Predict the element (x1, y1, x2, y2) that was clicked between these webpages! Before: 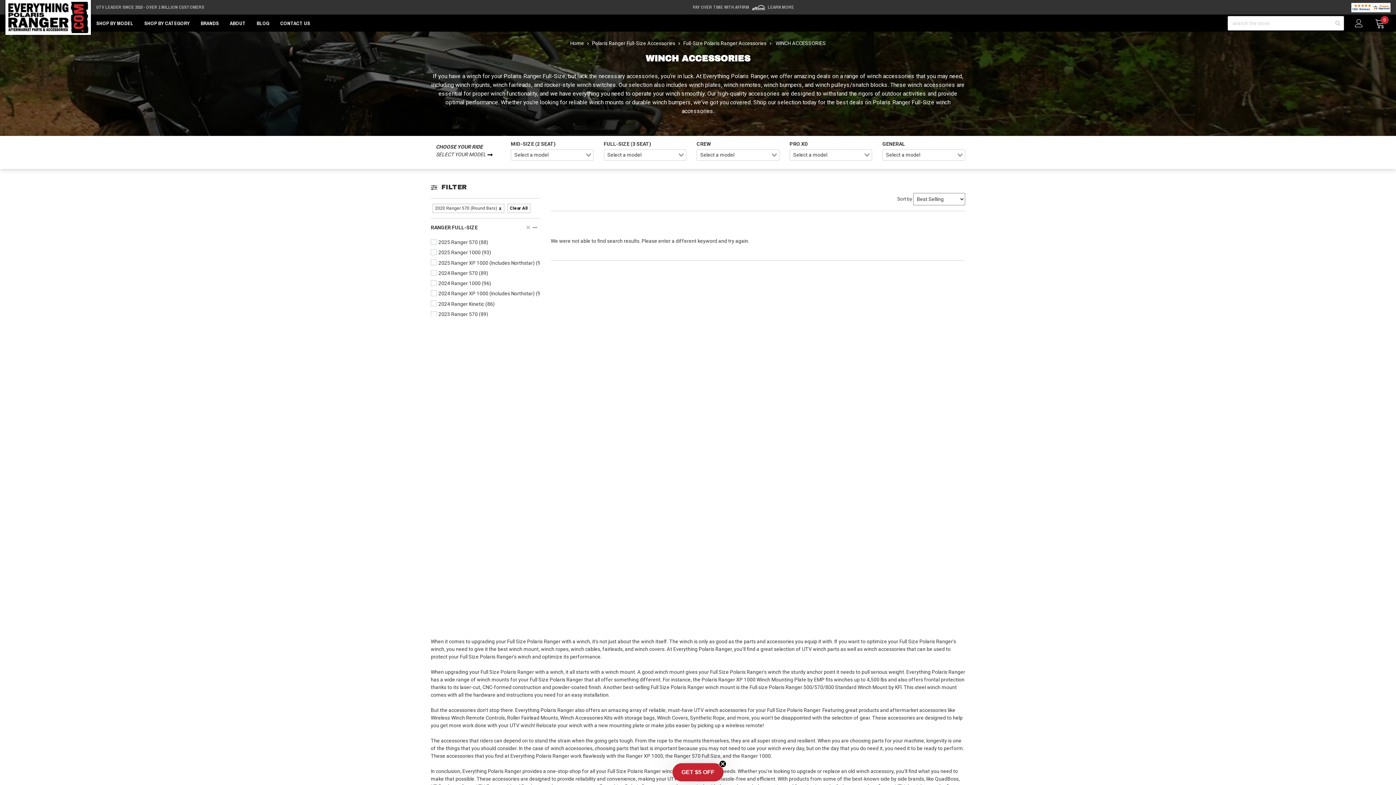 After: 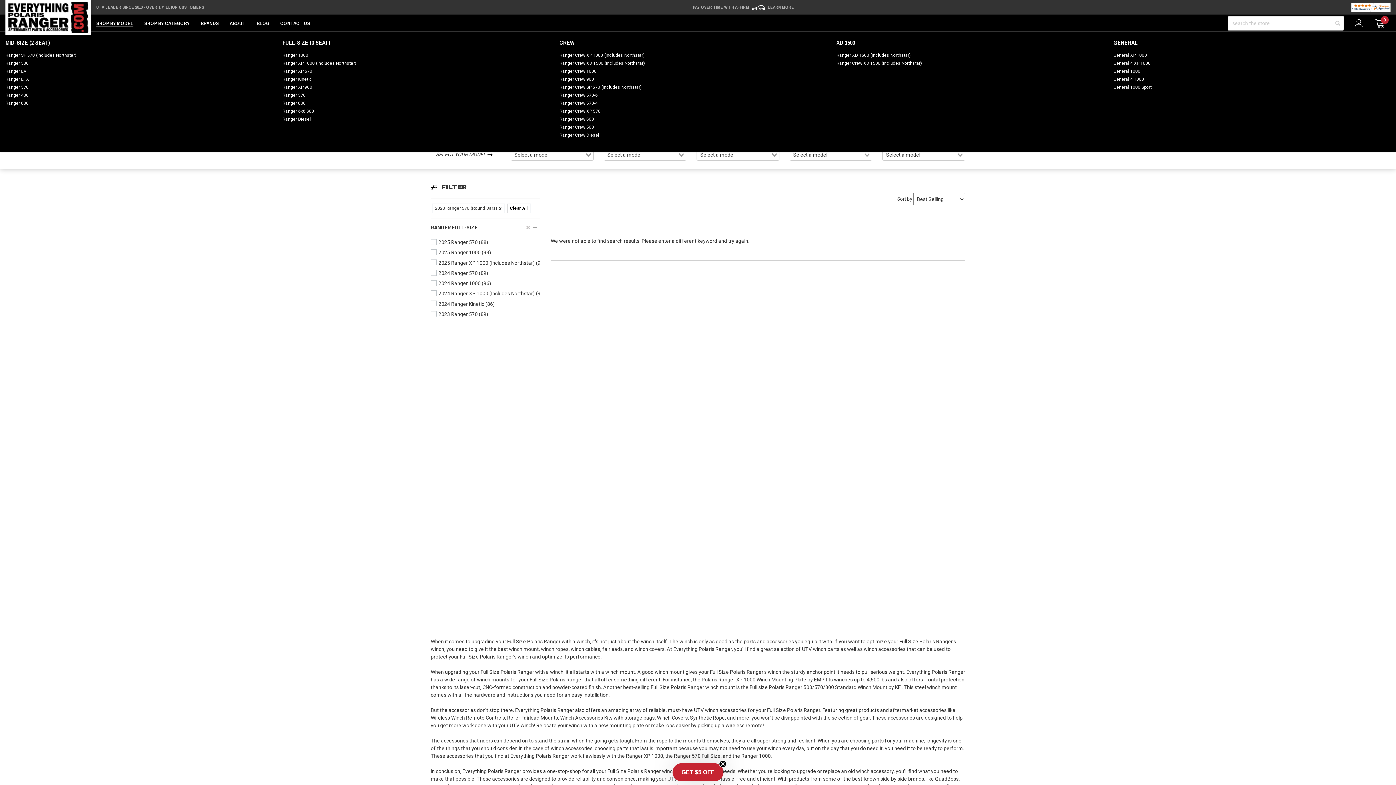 Action: label: SHOP BY MODEL bbox: (96, 20, 133, 26)